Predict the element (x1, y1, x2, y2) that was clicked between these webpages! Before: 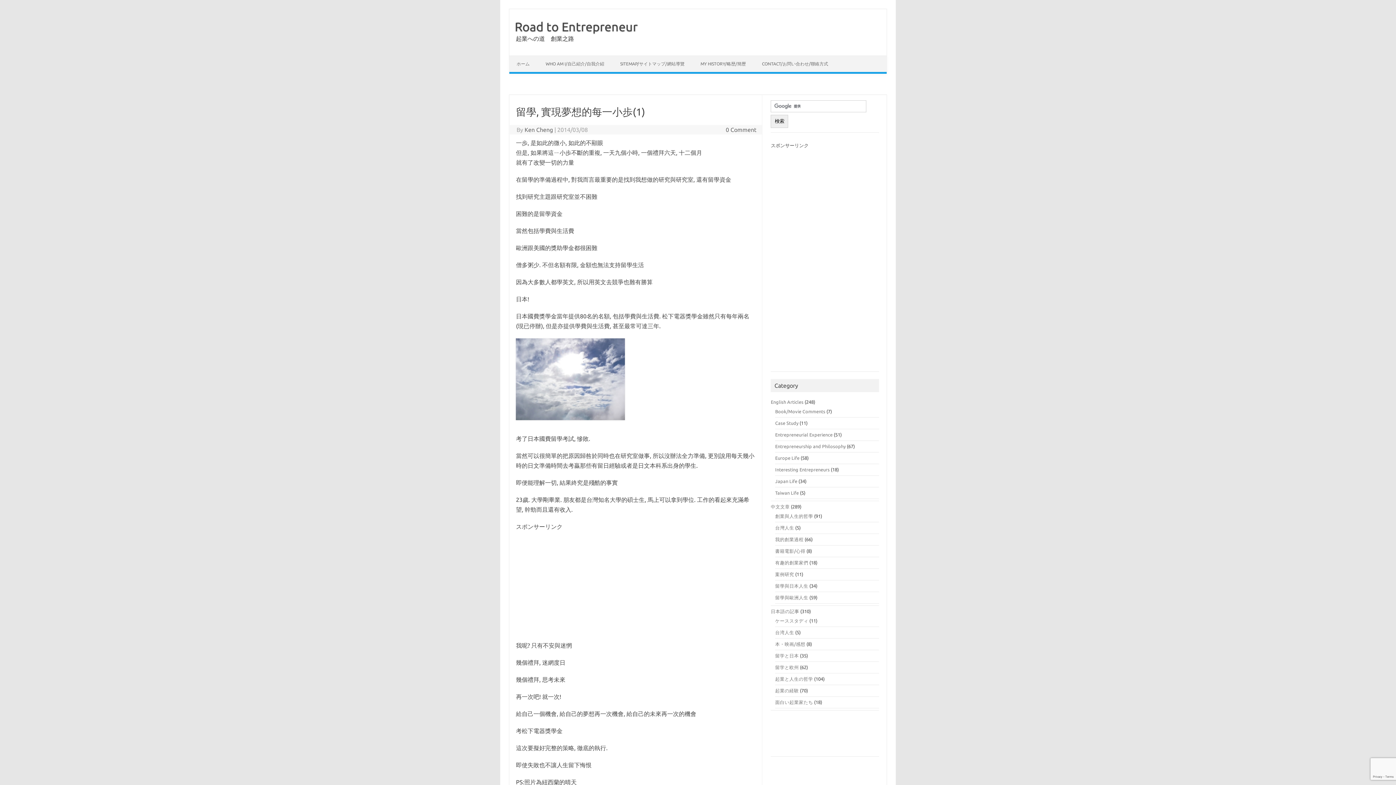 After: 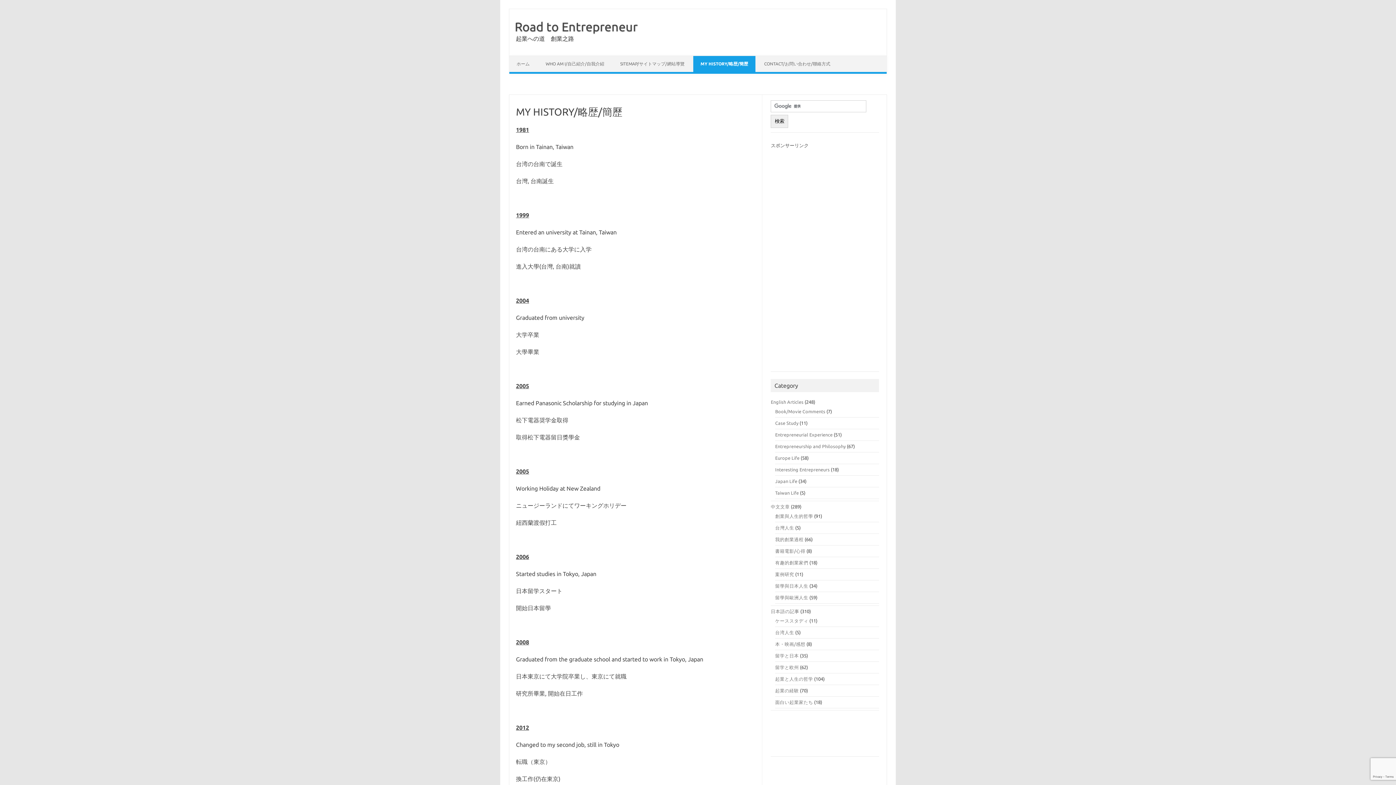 Action: label: MY HISTORY/略歴/簡歷 bbox: (693, 56, 753, 72)